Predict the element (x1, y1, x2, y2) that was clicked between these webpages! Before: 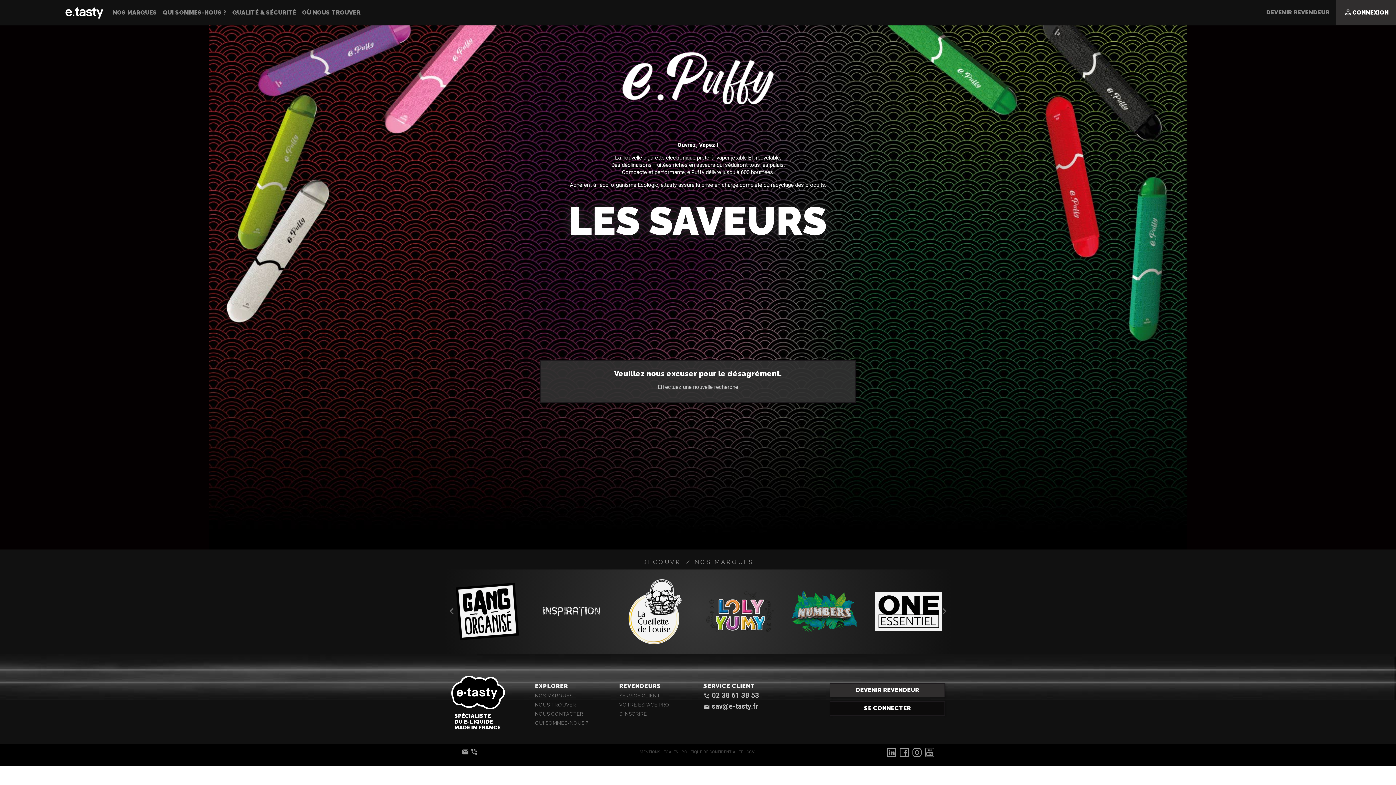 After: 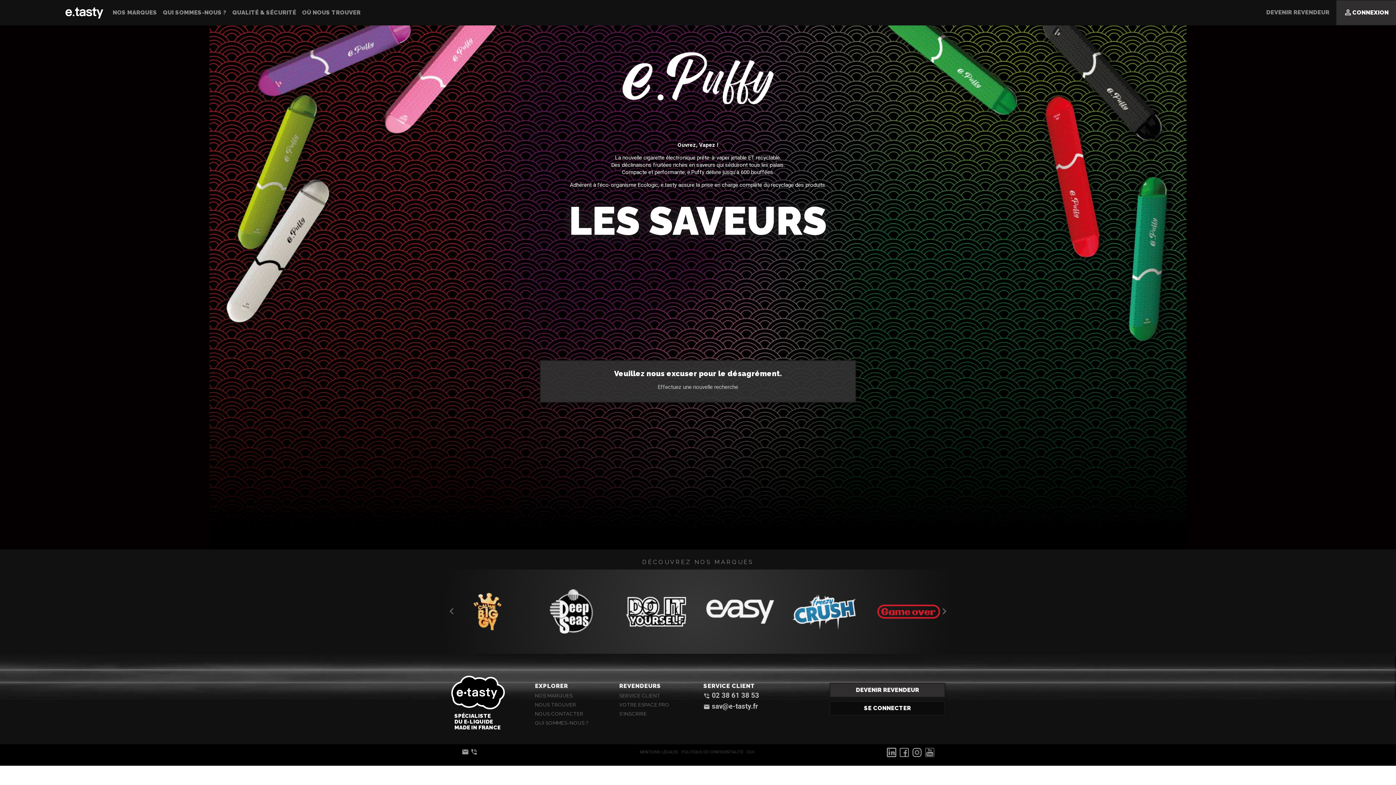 Action: bbox: (887, 748, 896, 758)